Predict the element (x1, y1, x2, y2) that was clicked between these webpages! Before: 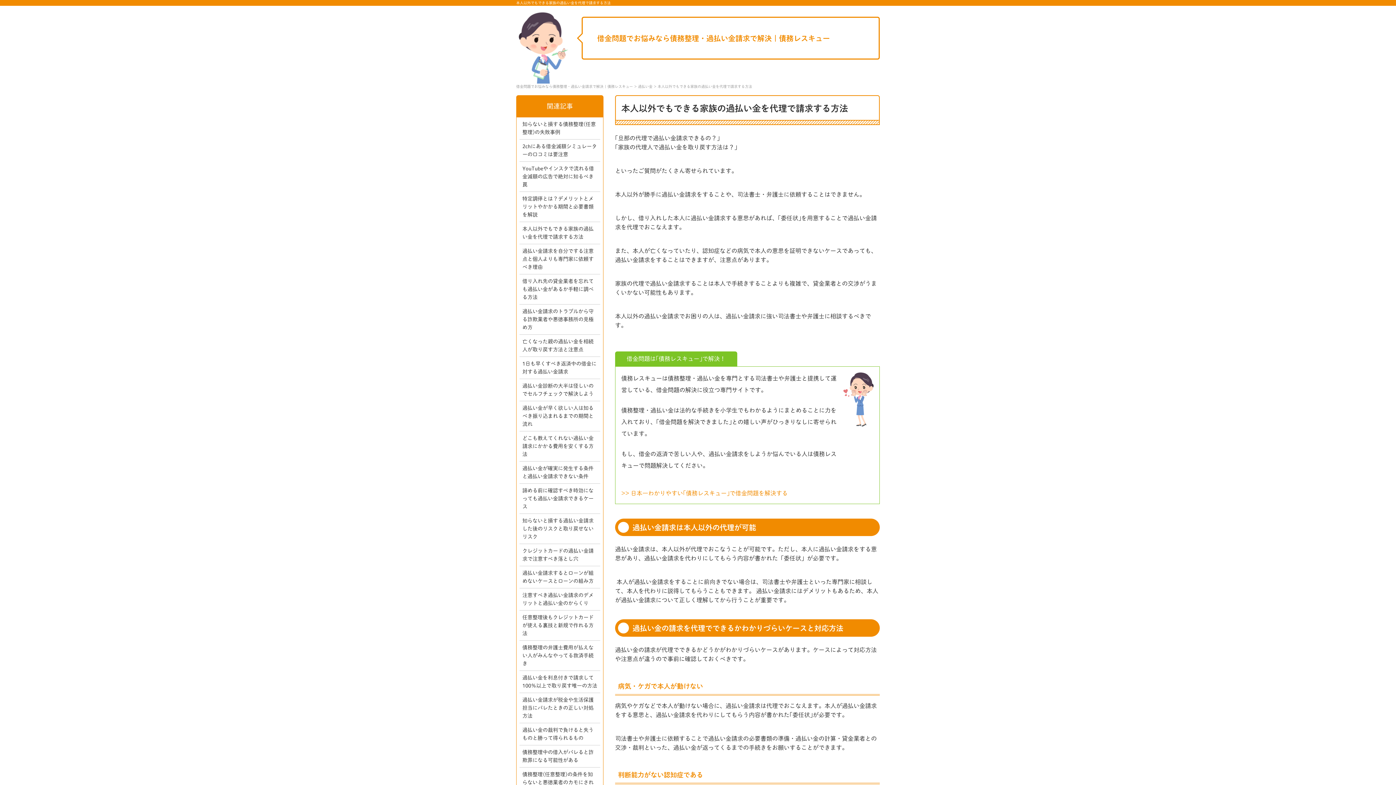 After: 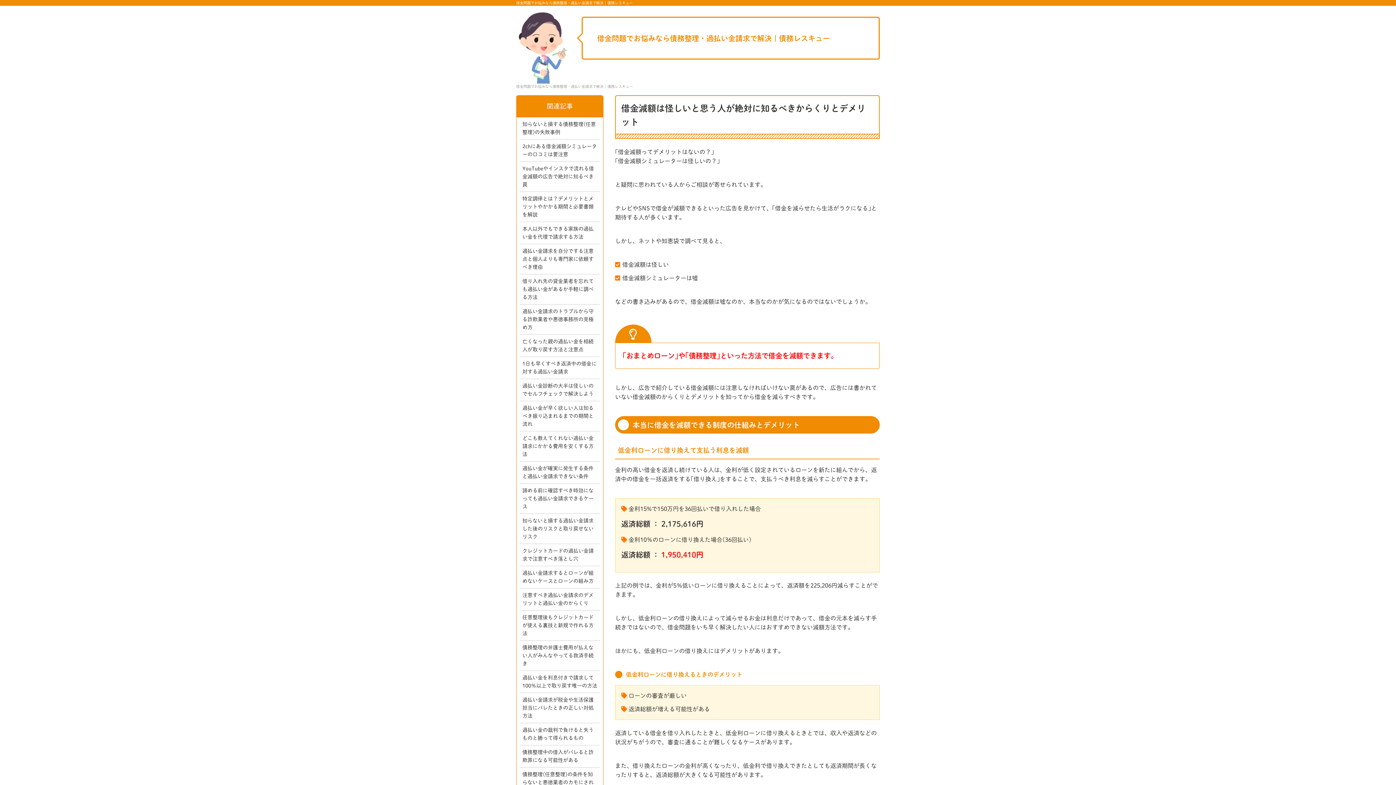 Action: bbox: (516, 84, 633, 88) label: 借金問題でお悩みなら債務整理・過払い金請求で解決 | 債務レスキュー